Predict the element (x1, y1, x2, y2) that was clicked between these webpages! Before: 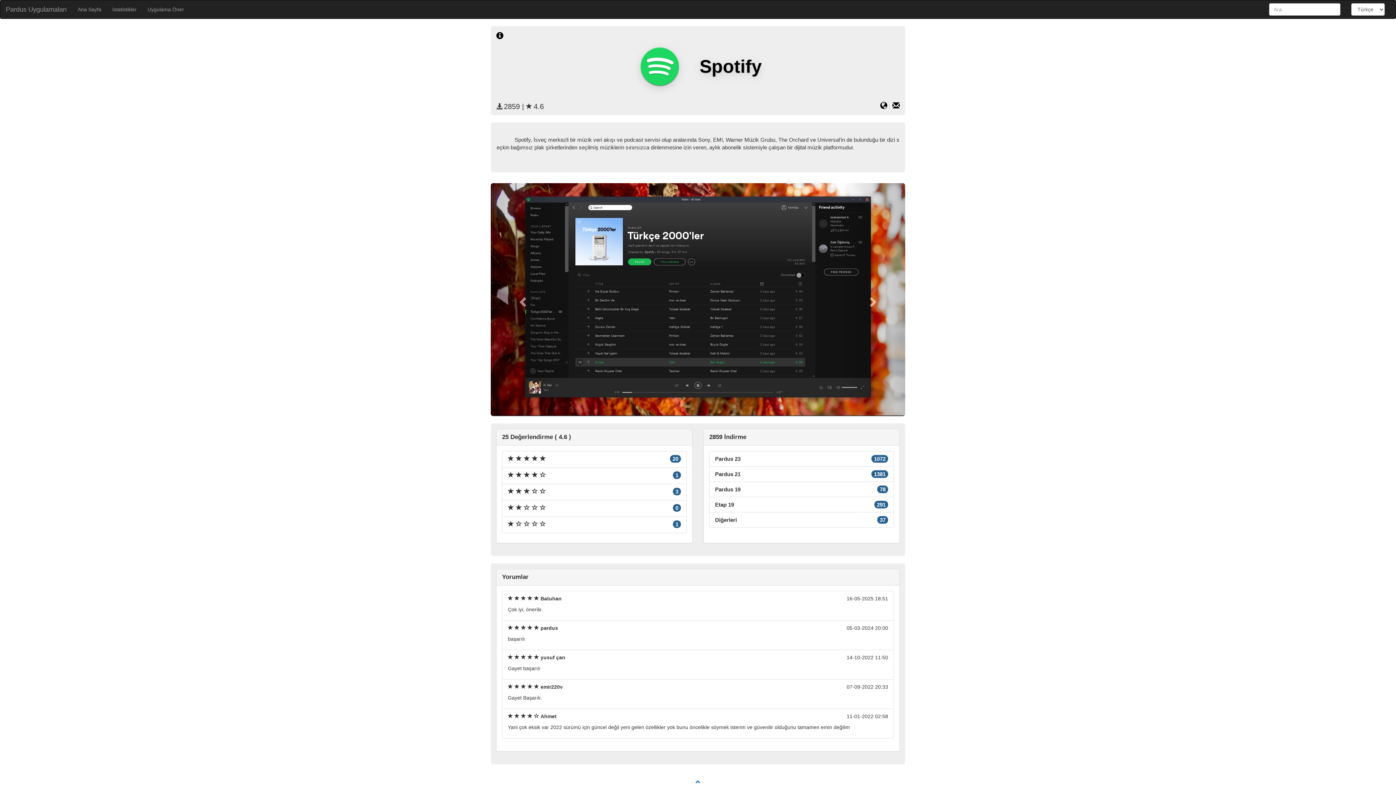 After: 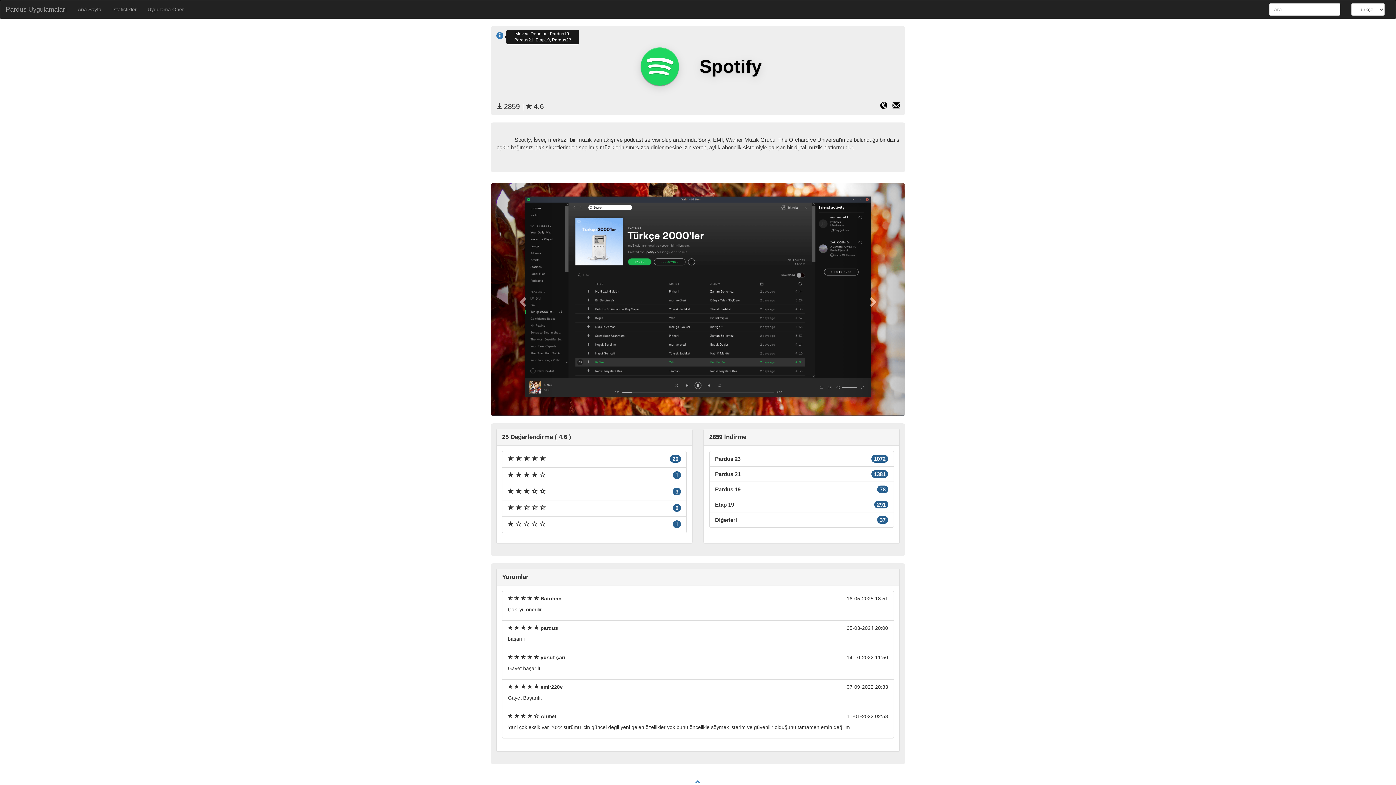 Action: bbox: (496, 34, 503, 40)